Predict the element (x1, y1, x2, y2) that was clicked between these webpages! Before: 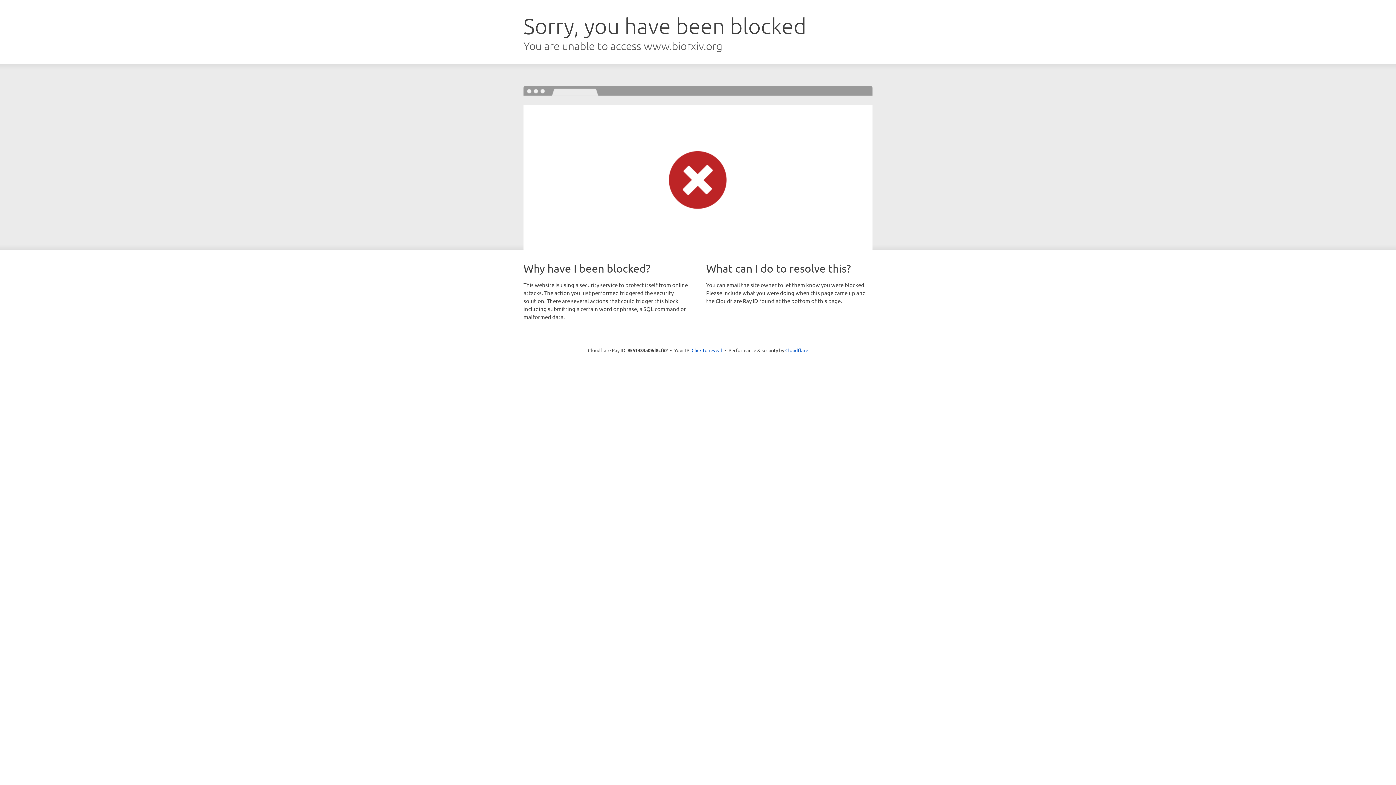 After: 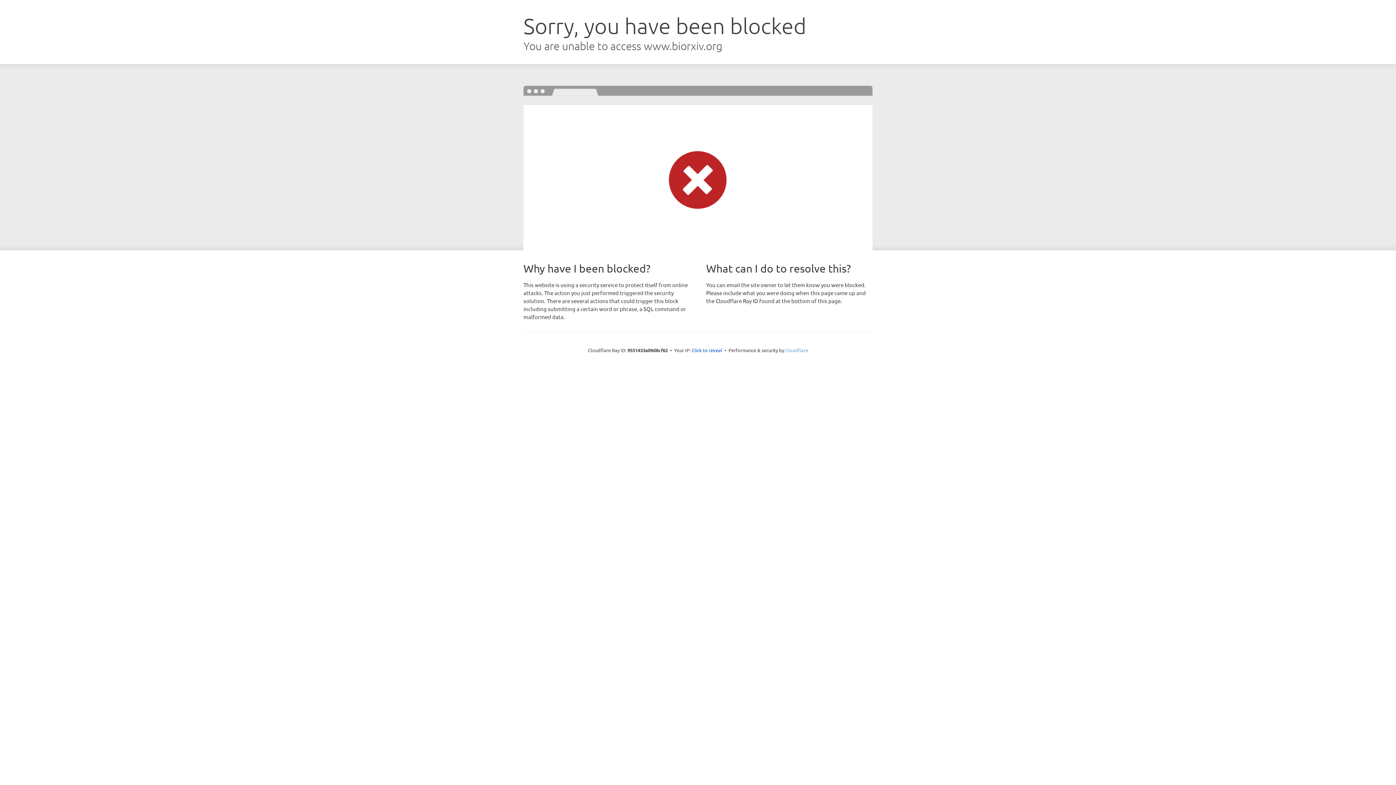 Action: bbox: (785, 347, 808, 353) label: Cloudflare